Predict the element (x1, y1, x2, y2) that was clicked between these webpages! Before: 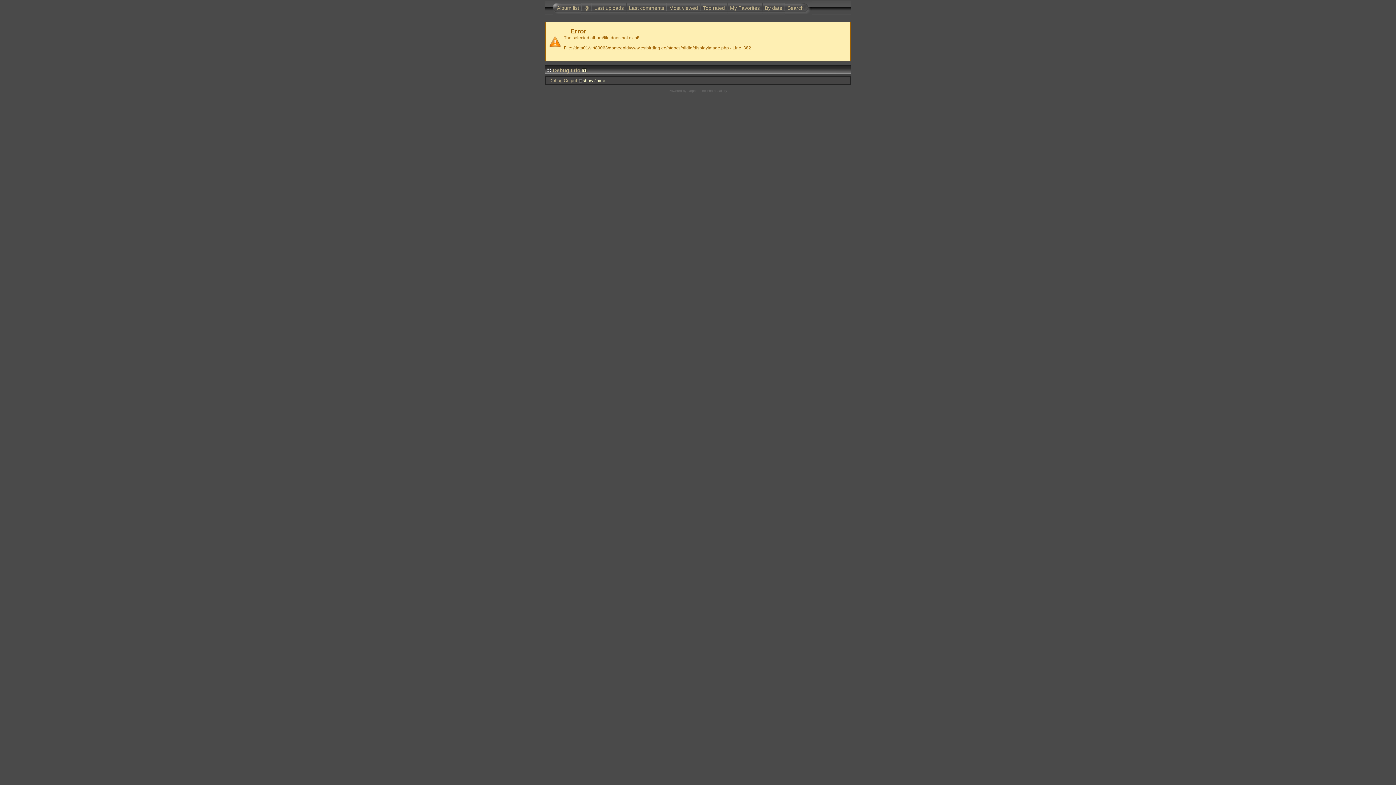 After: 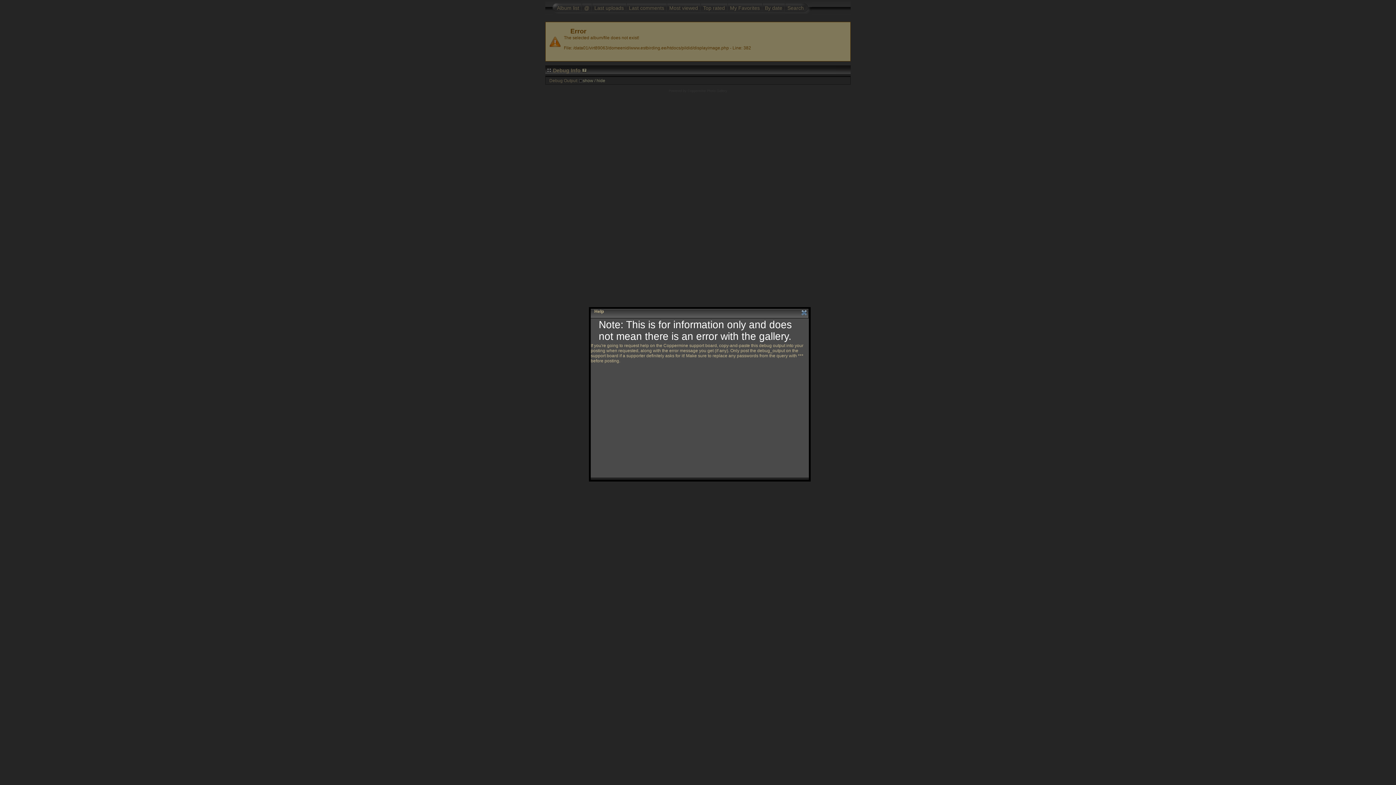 Action: bbox: (582, 67, 586, 73)